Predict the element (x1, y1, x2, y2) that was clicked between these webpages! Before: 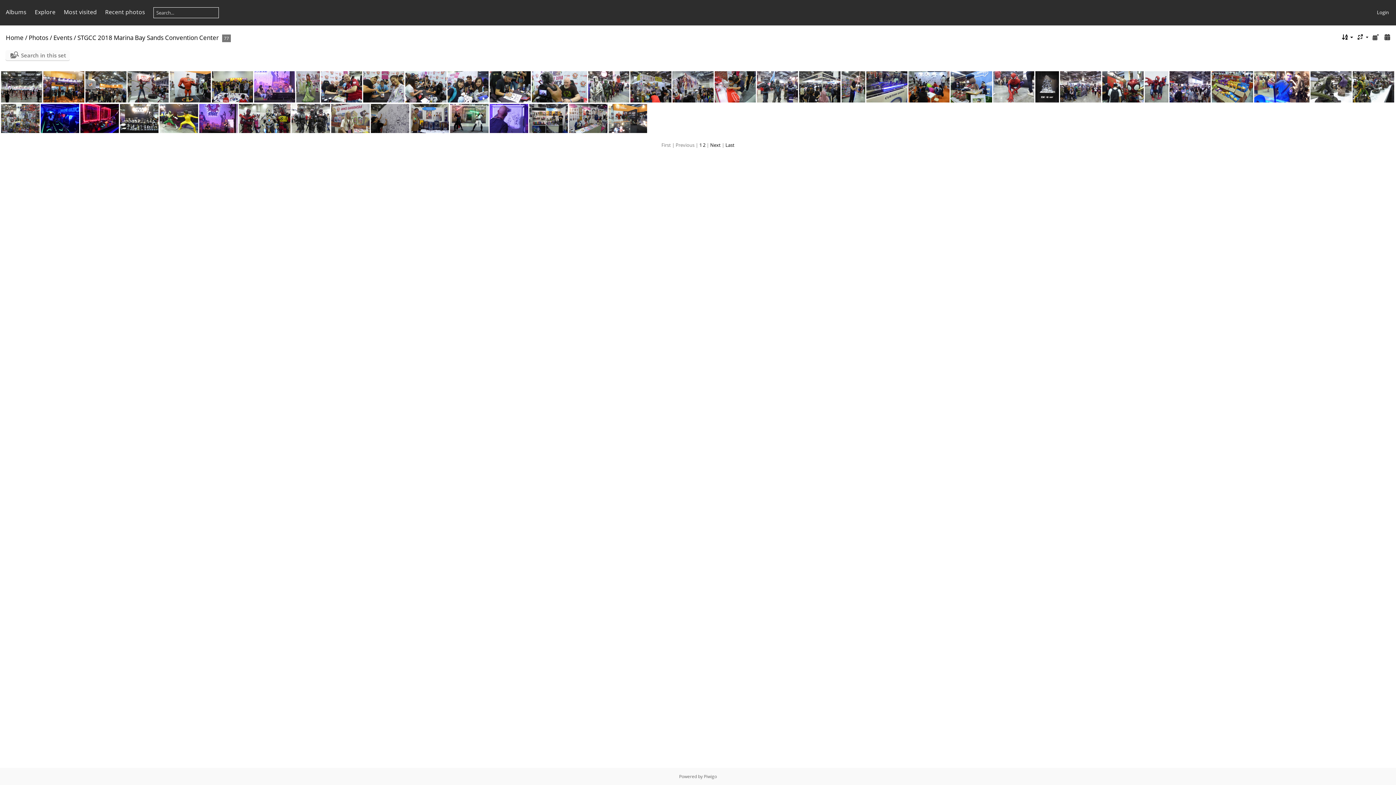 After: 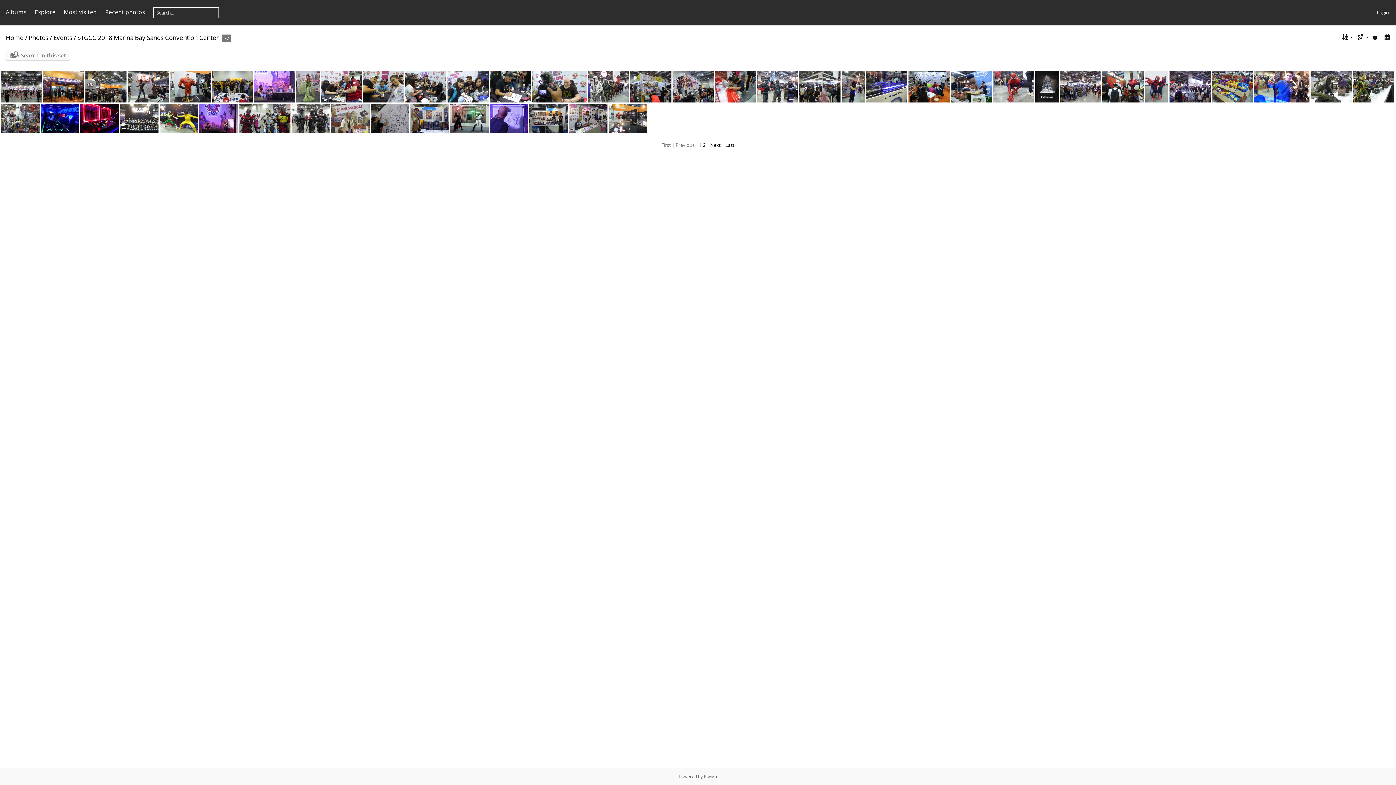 Action: label: STGCC 2018 Marina Bay Sands Convention Center bbox: (77, 33, 218, 41)